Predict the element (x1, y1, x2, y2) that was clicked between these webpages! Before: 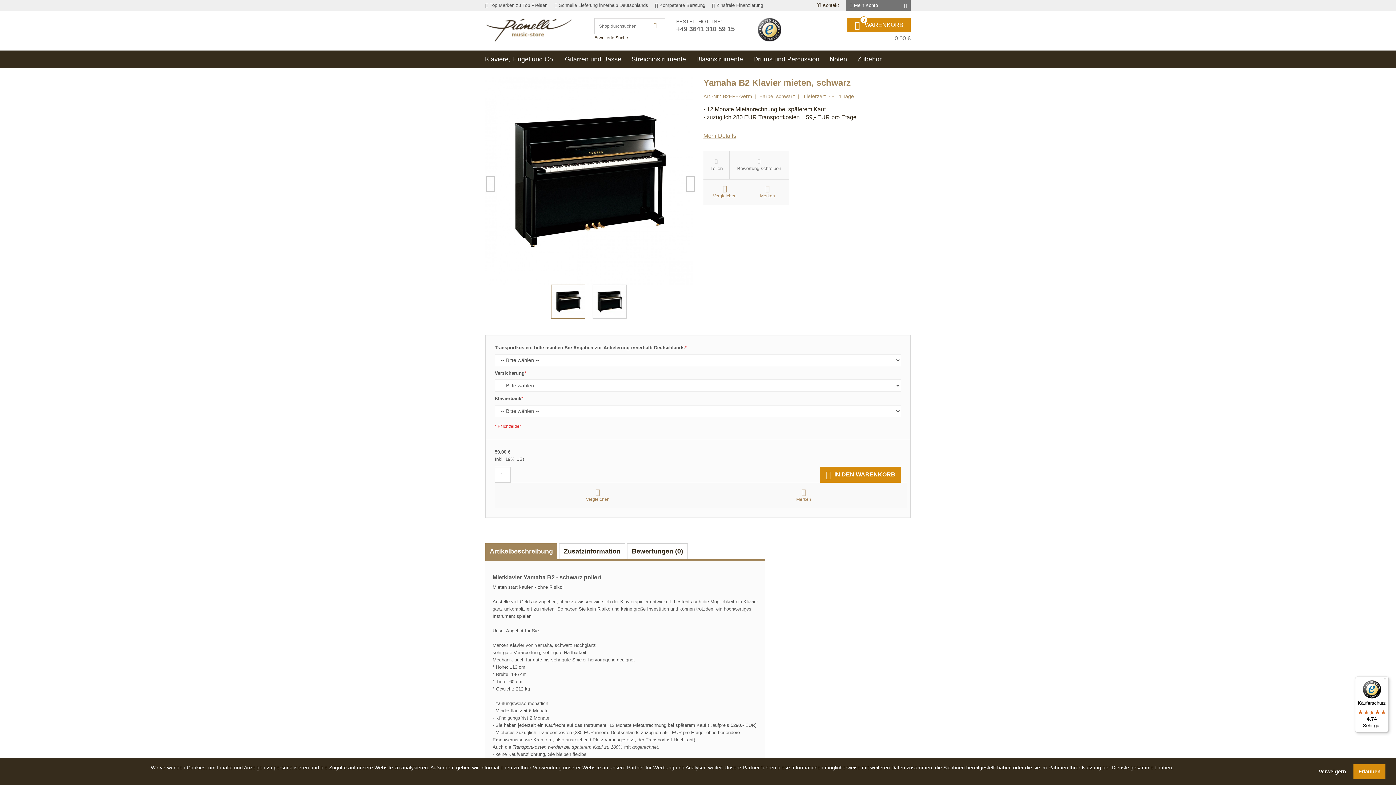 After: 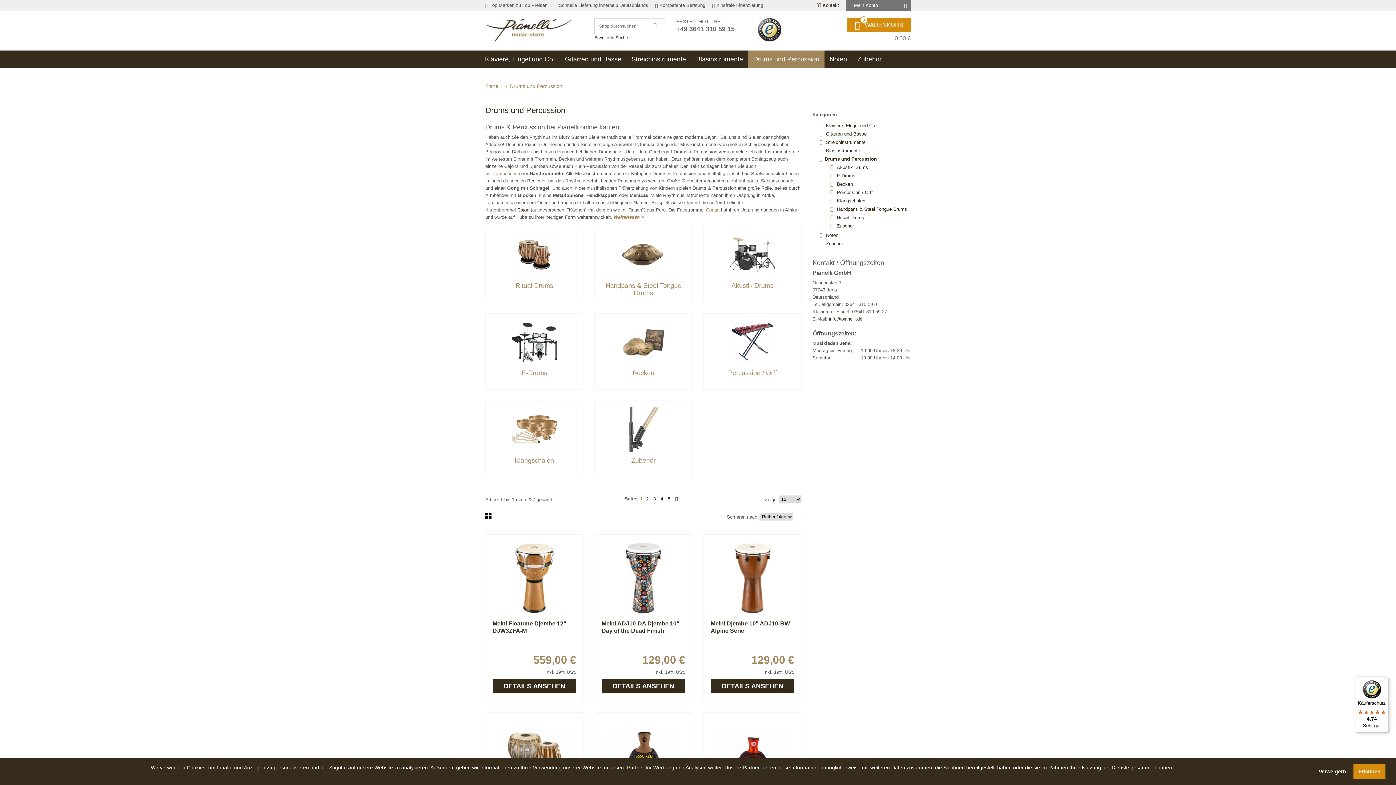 Action: label: Drums und Percussion bbox: (748, 50, 824, 68)